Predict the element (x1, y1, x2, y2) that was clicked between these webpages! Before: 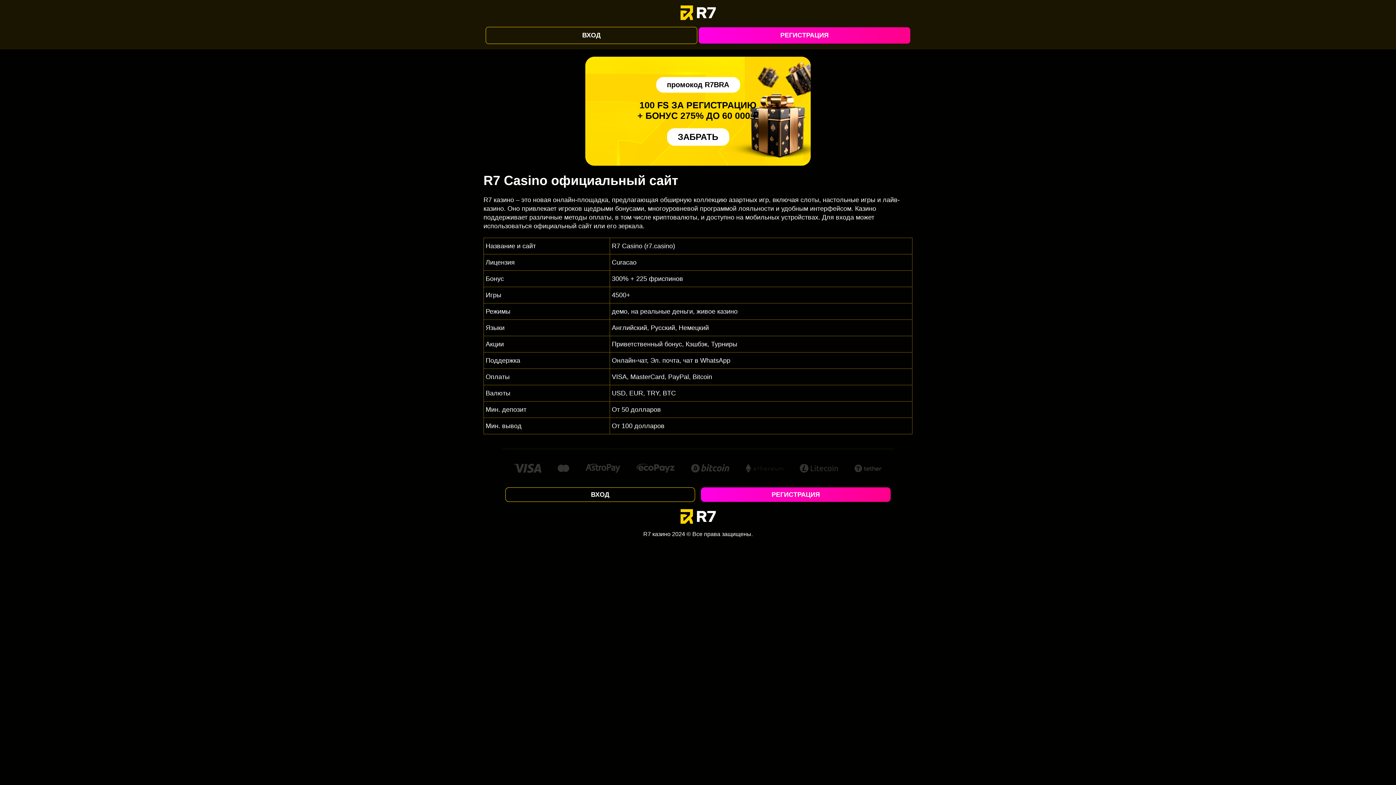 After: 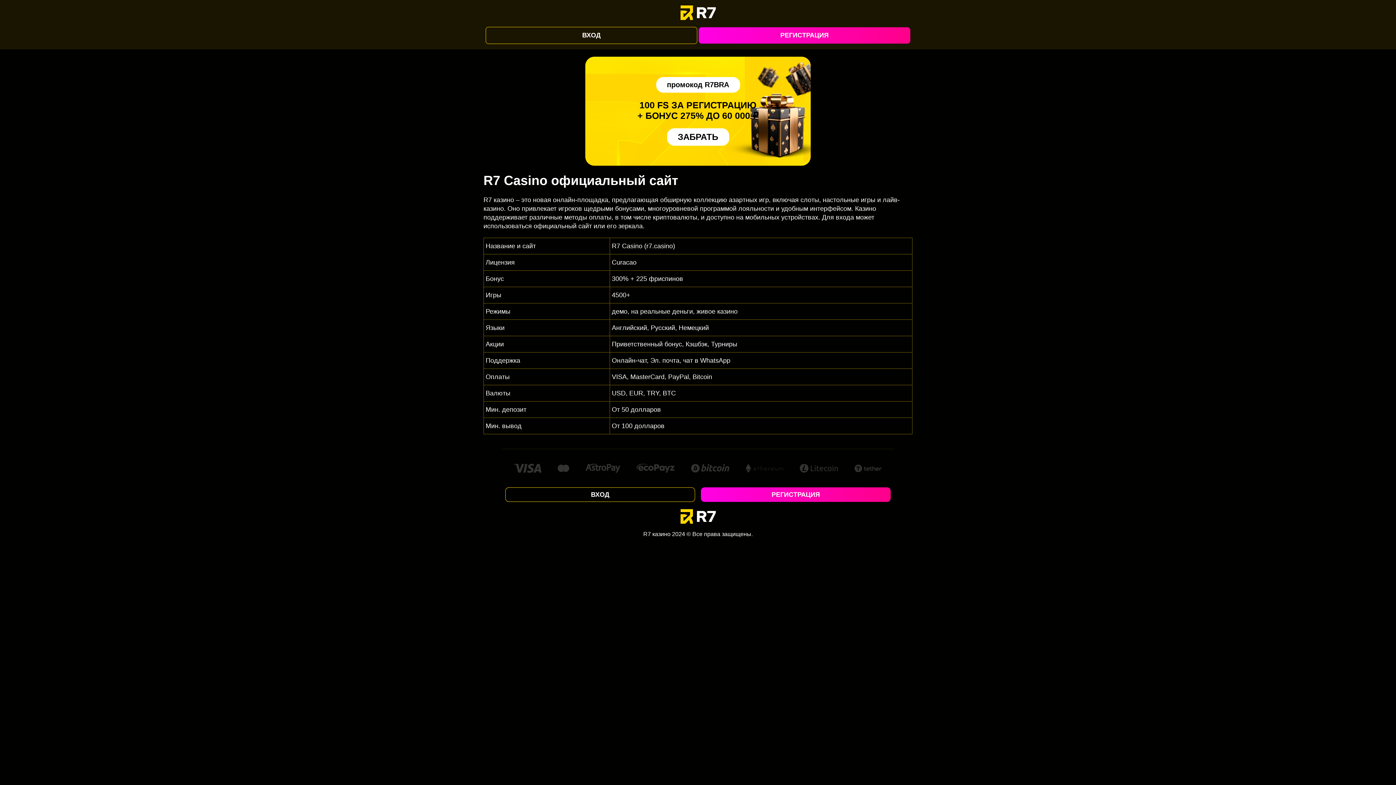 Action: label: РЕГИСТРАЦИЯ bbox: (701, 487, 890, 502)